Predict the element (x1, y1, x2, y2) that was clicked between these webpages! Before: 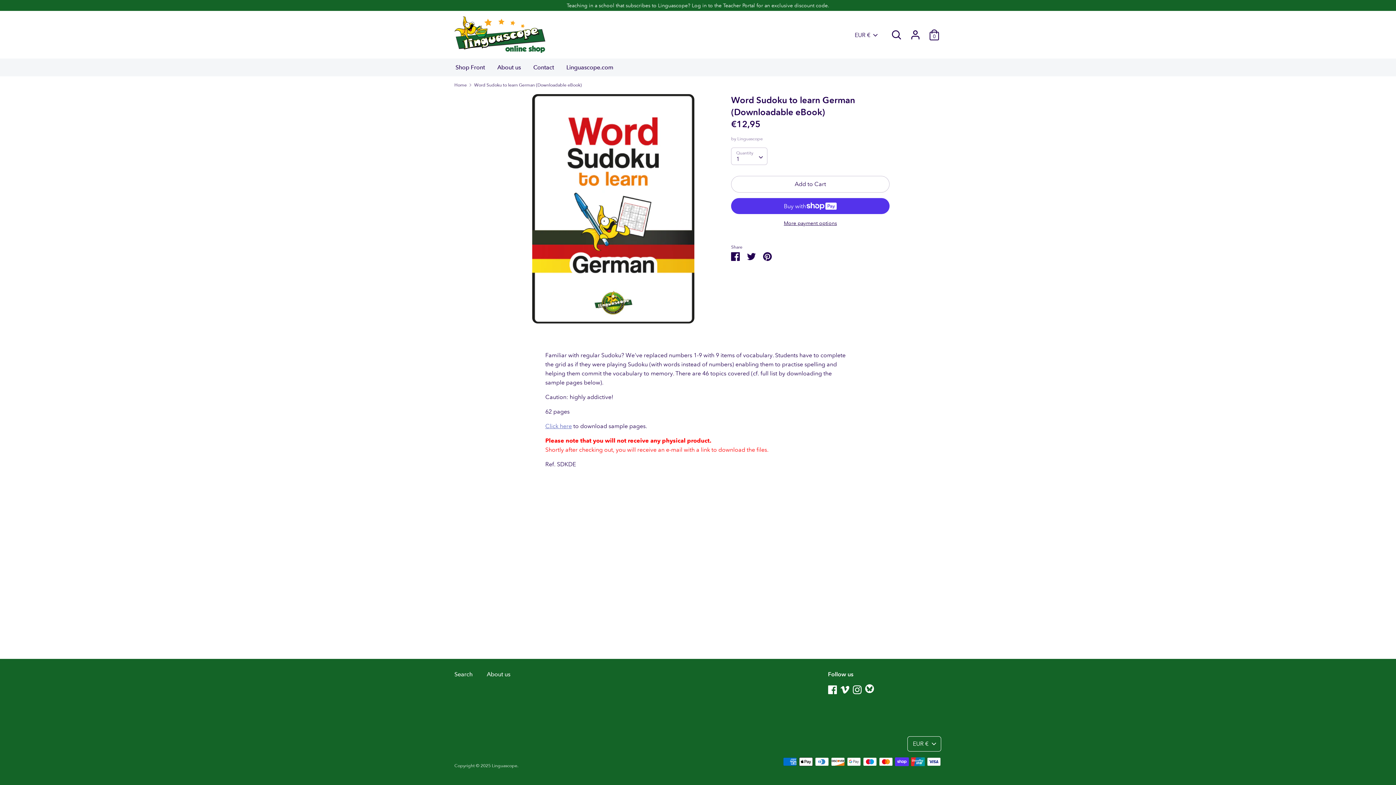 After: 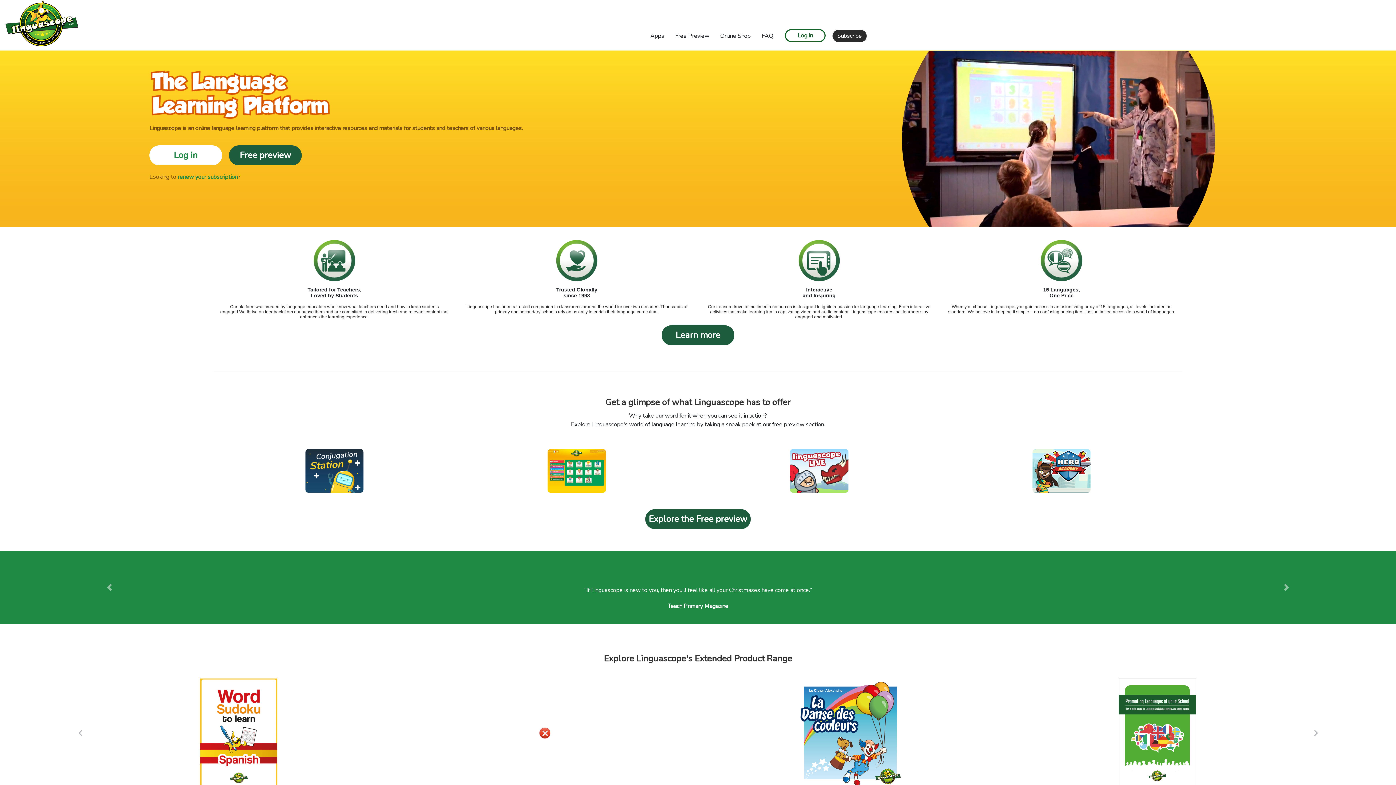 Action: label: Linguascope.com bbox: (561, 62, 618, 76)